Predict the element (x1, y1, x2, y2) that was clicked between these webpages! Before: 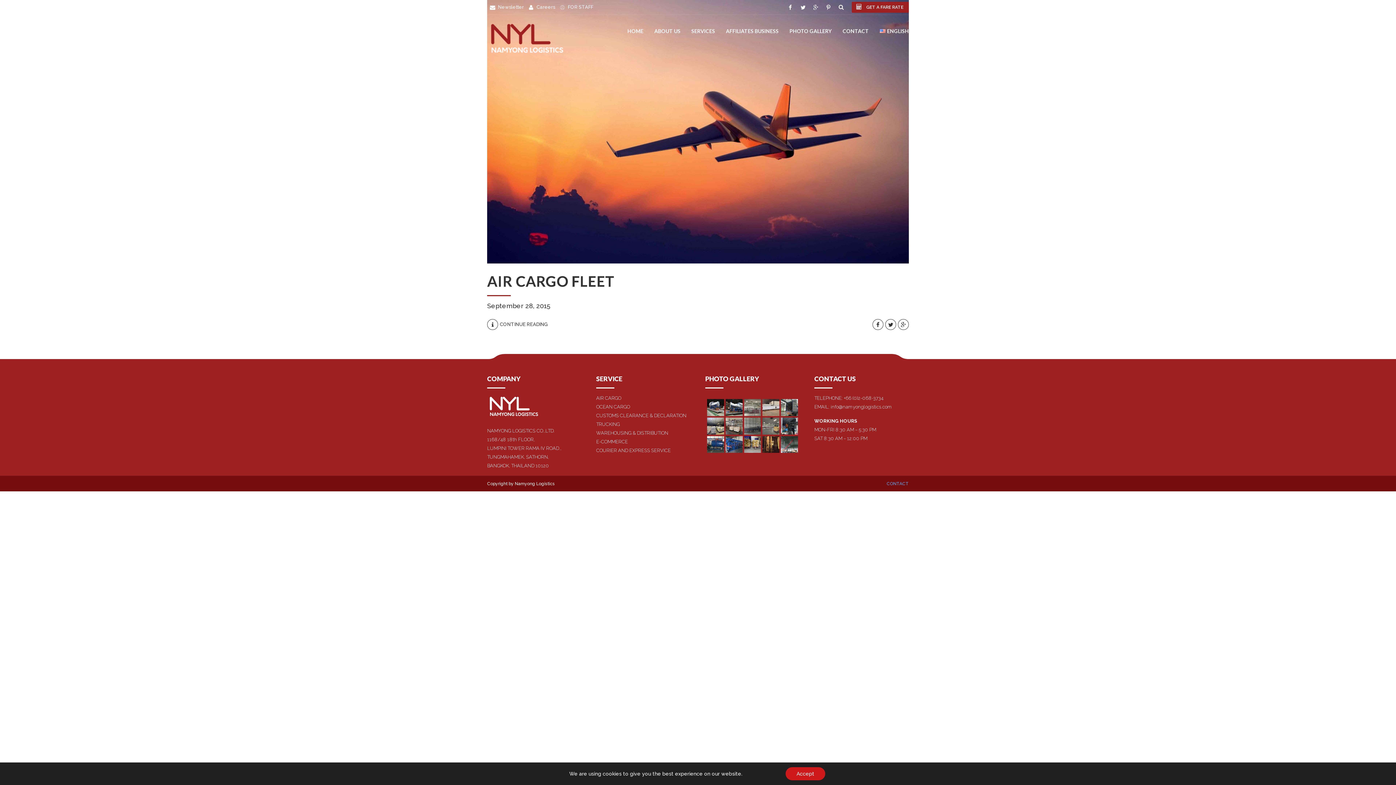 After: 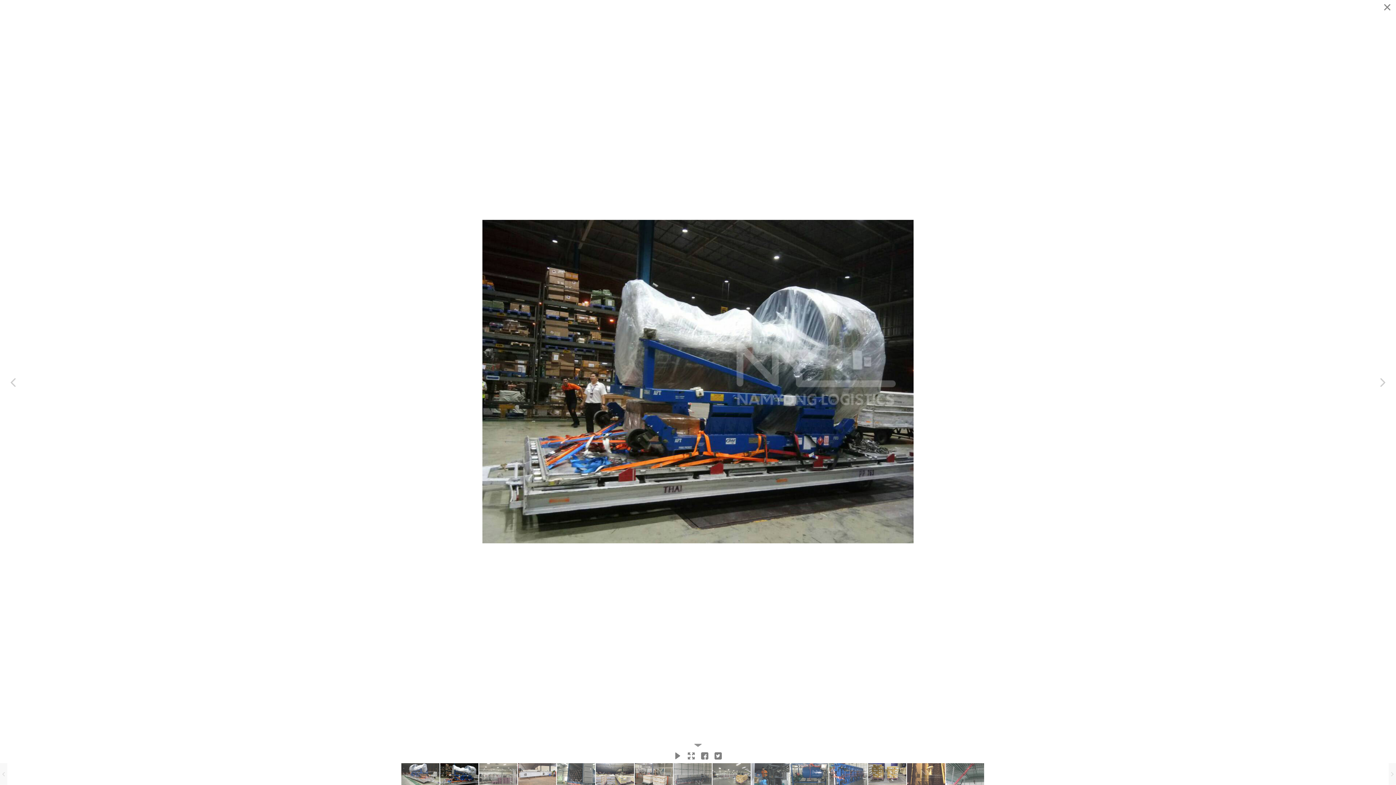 Action: label:   bbox: (725, 399, 742, 416)